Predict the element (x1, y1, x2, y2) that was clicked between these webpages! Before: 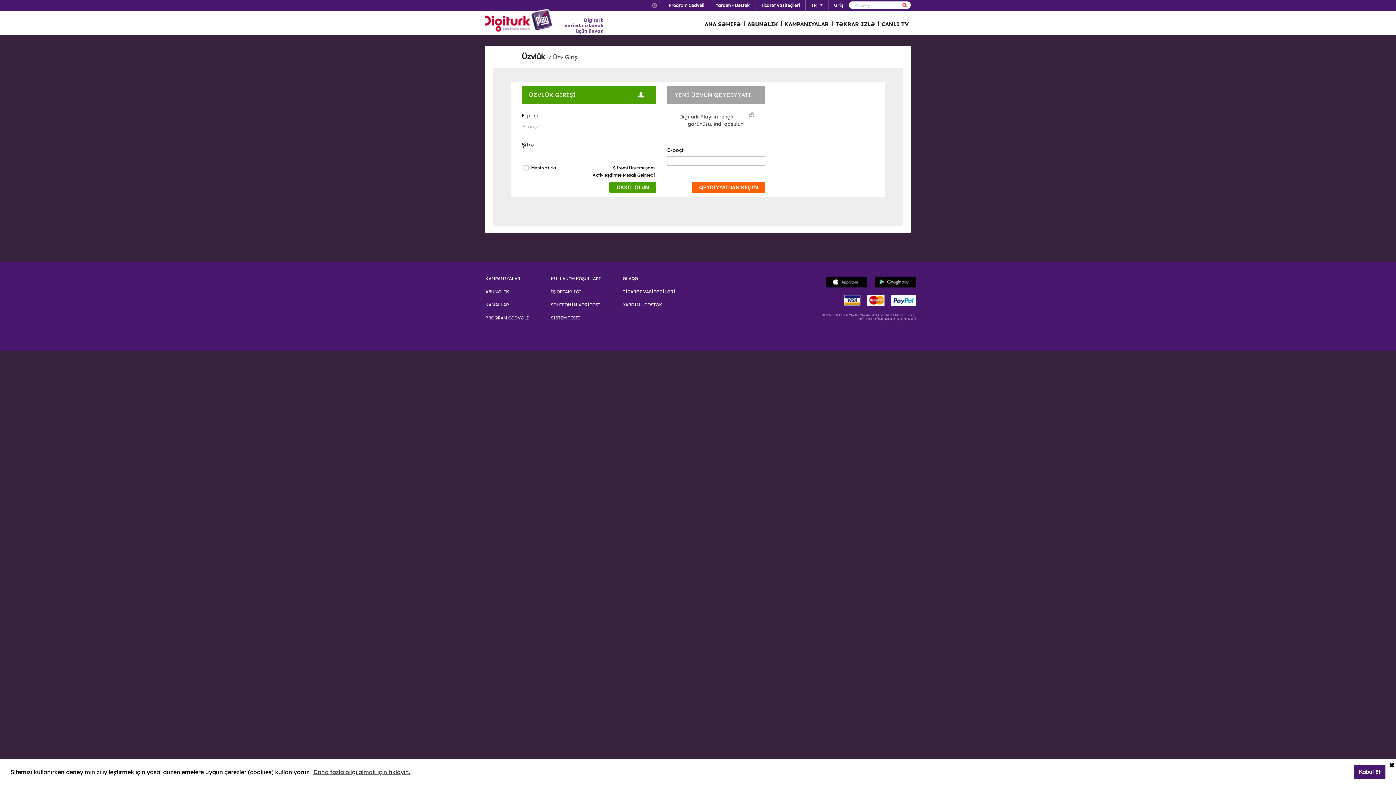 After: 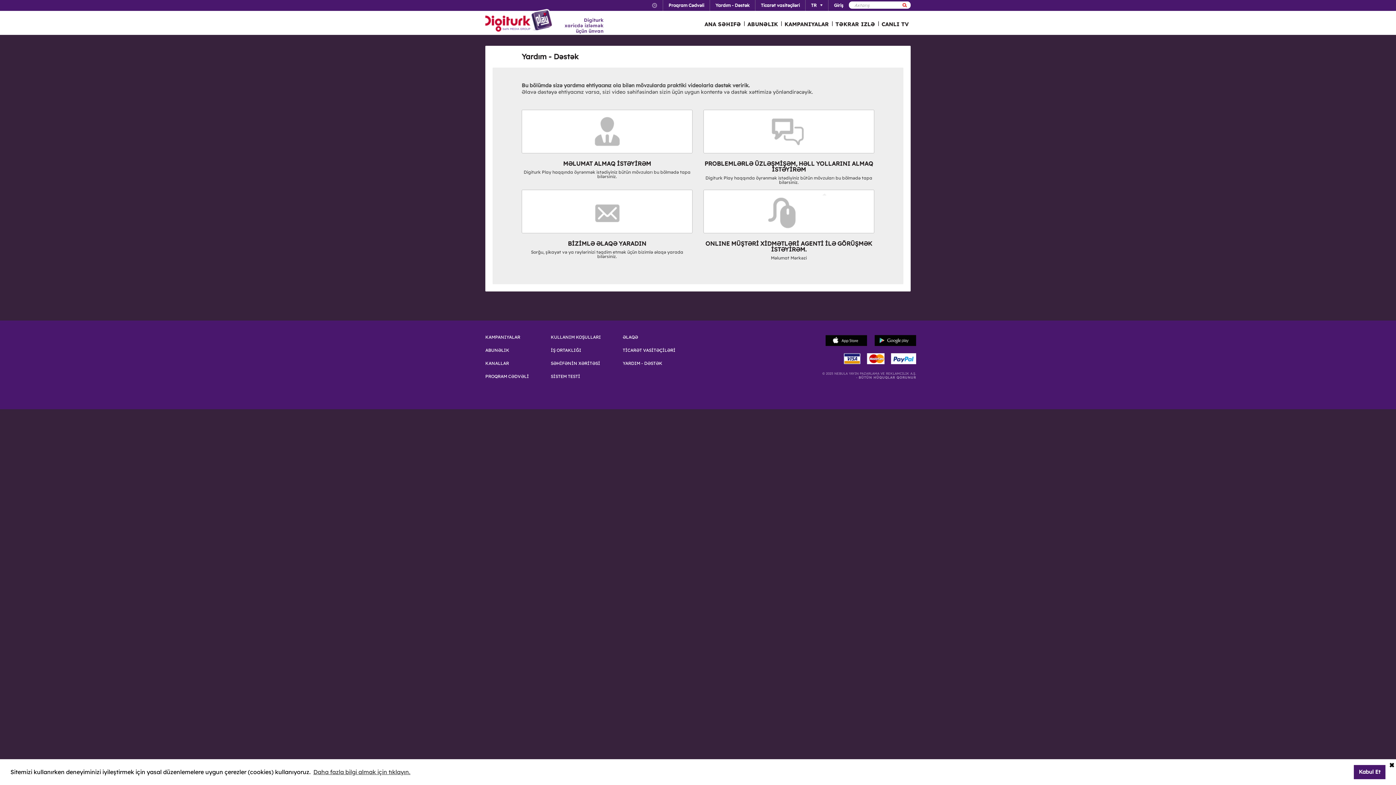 Action: bbox: (710, 0, 755, 10) label: Yardım - Dəstək